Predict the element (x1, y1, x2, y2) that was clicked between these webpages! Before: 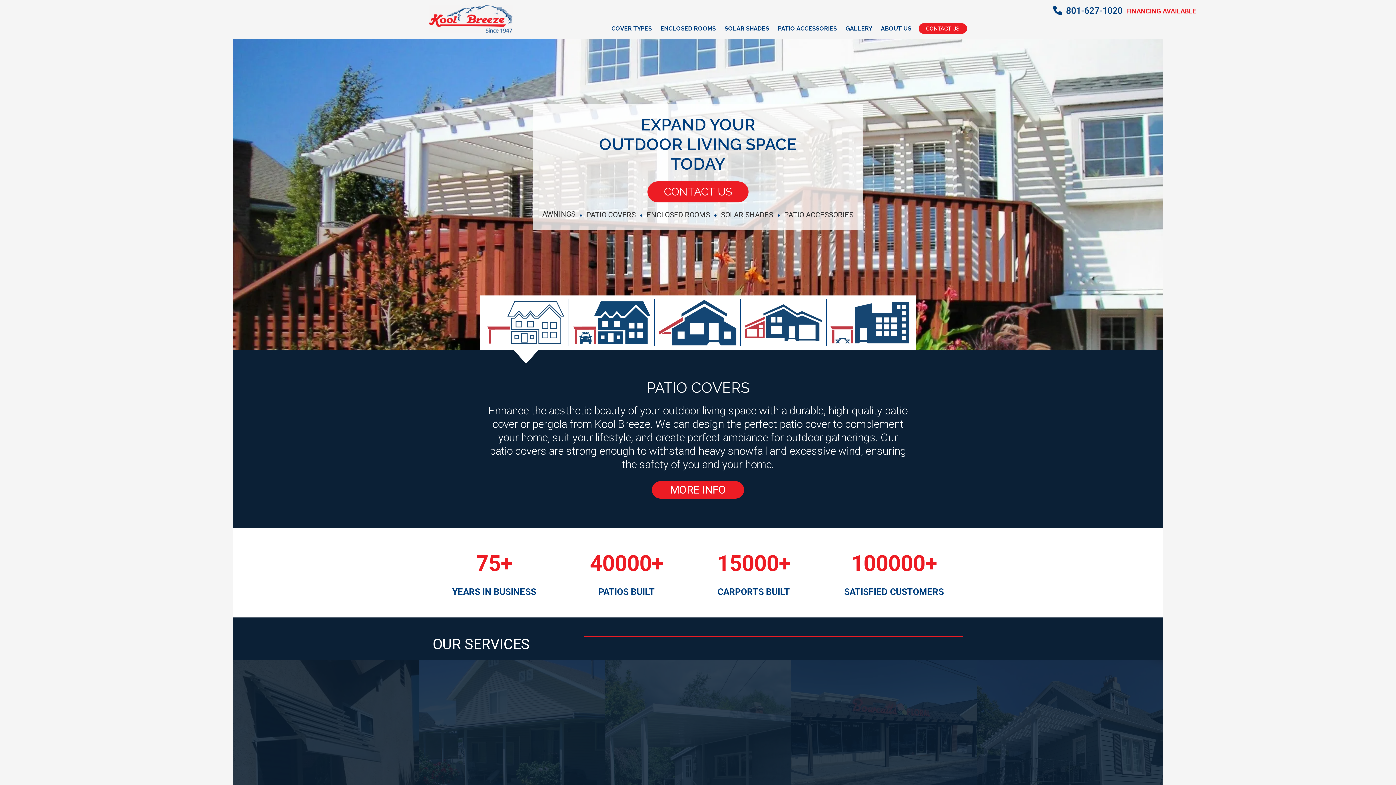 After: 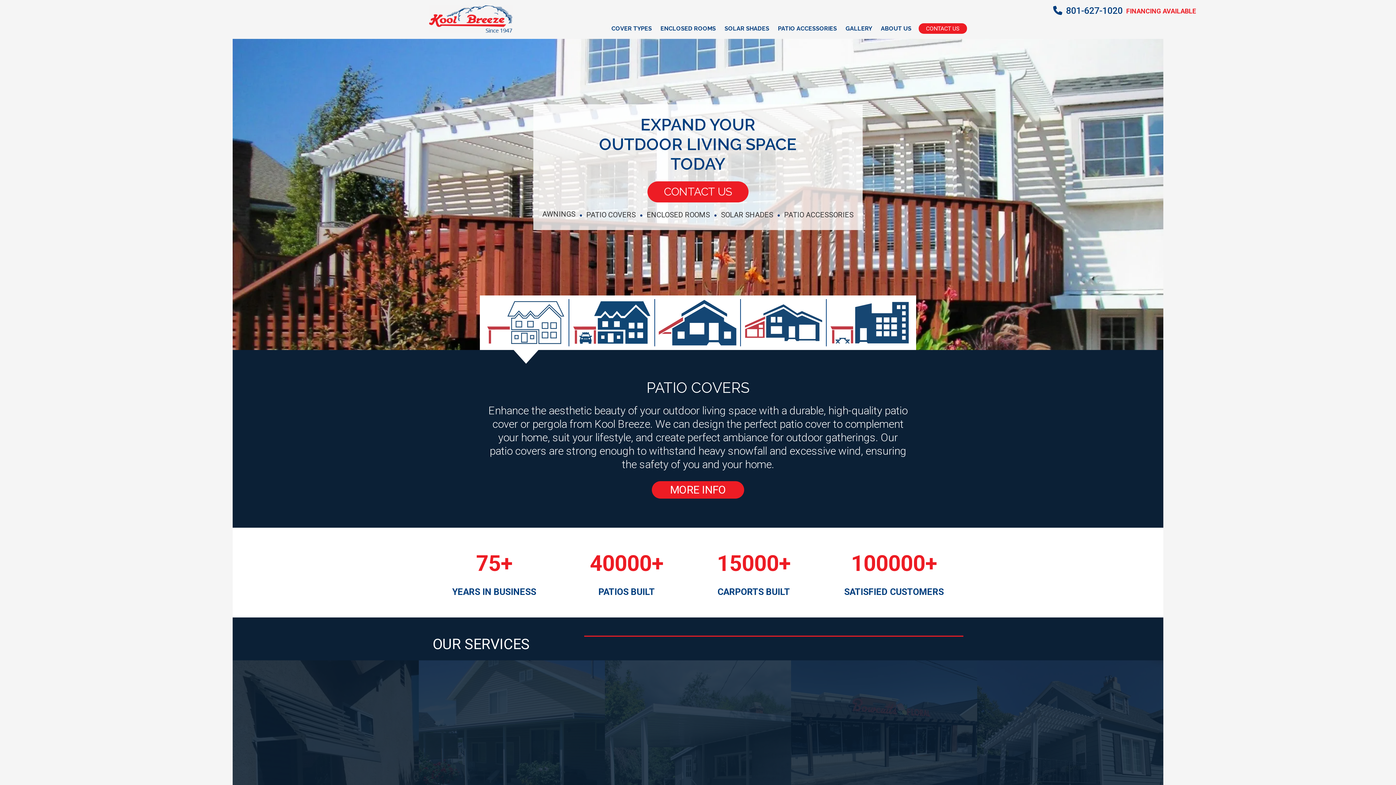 Action: bbox: (429, 6, 512, 14)